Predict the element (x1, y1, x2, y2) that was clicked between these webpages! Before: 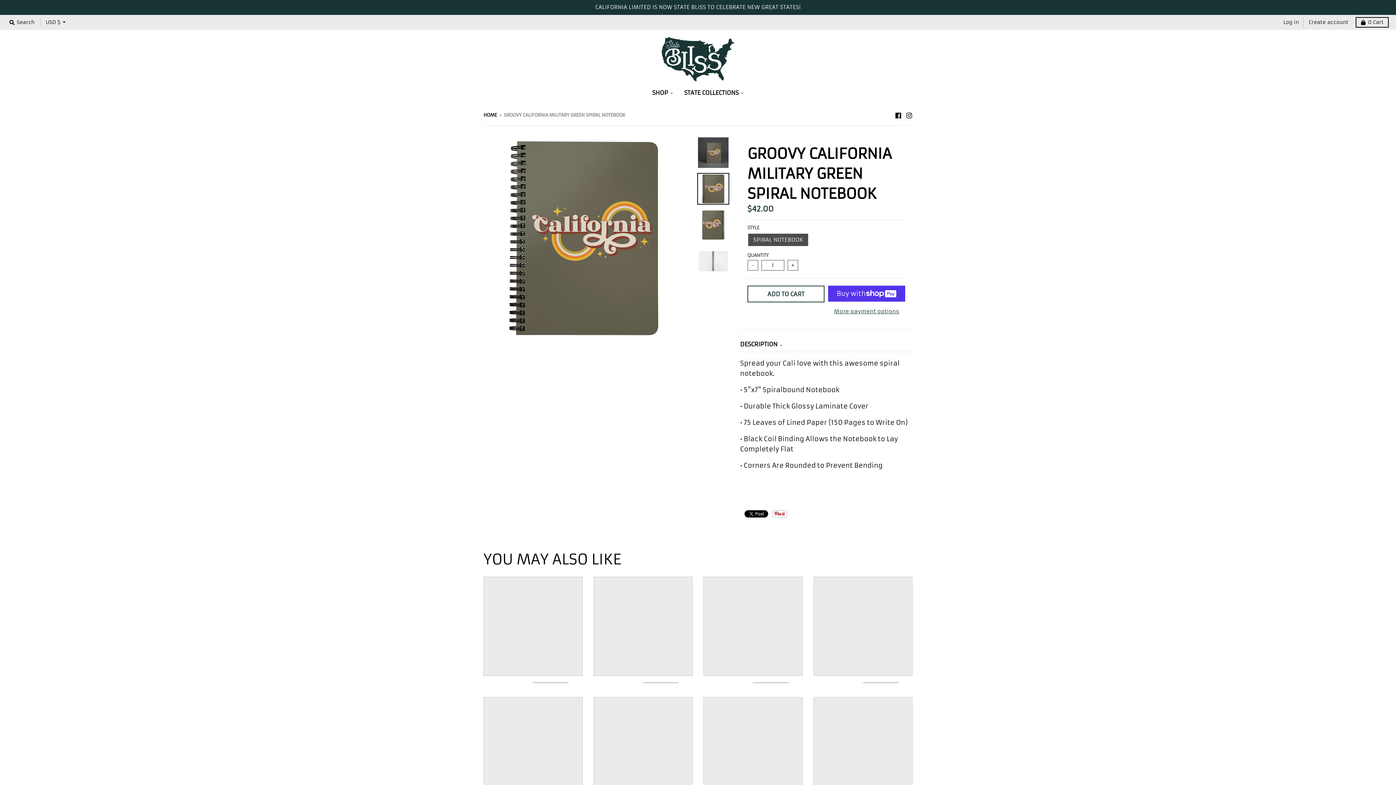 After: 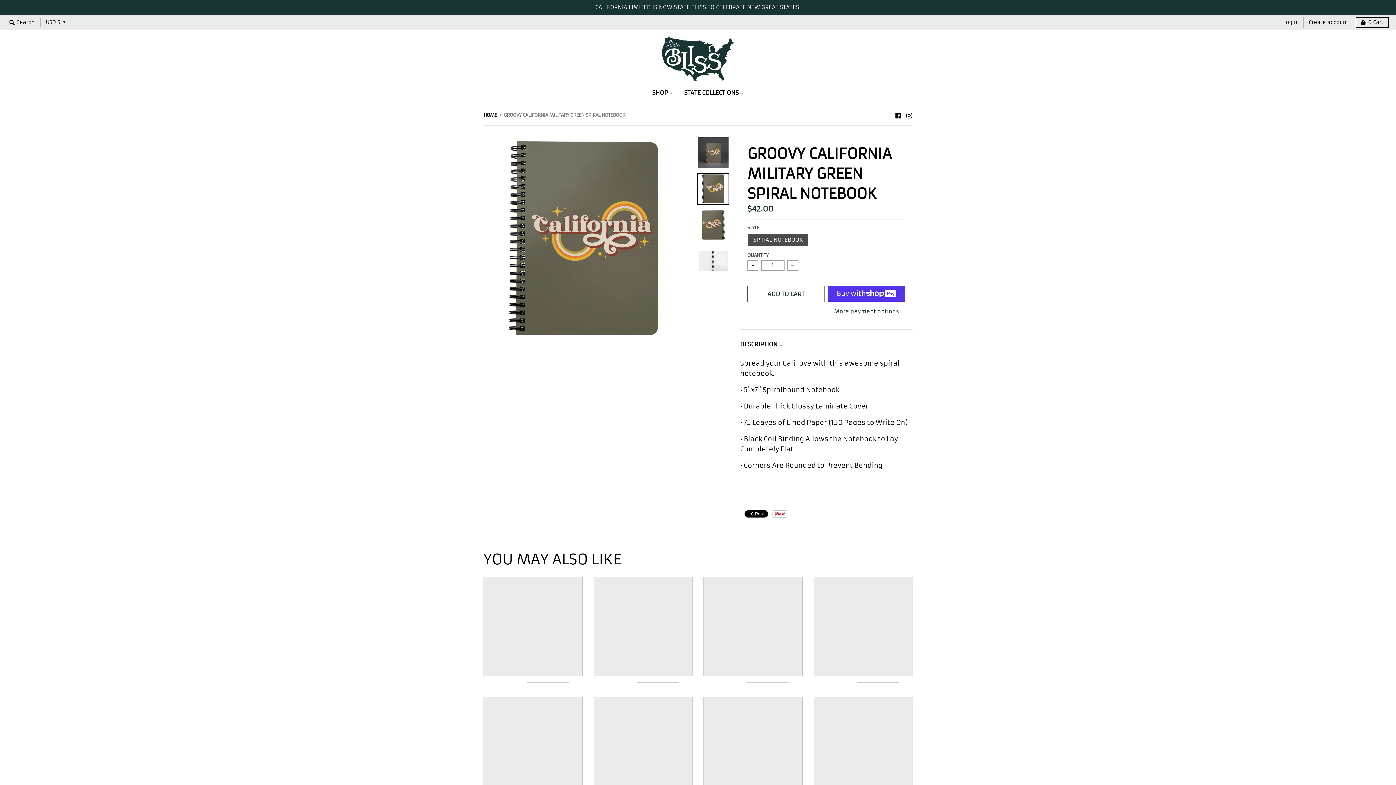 Action: bbox: (813, 577, 912, 676)